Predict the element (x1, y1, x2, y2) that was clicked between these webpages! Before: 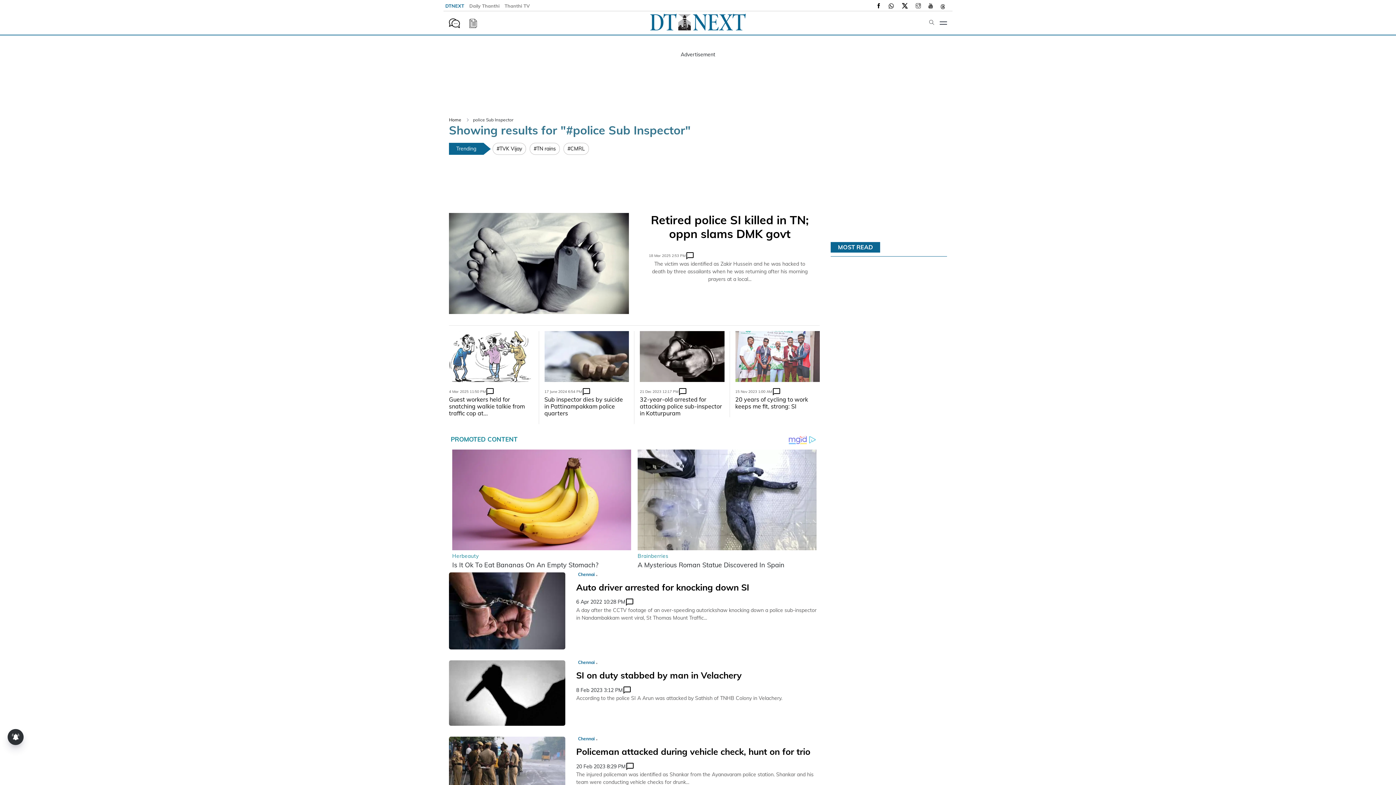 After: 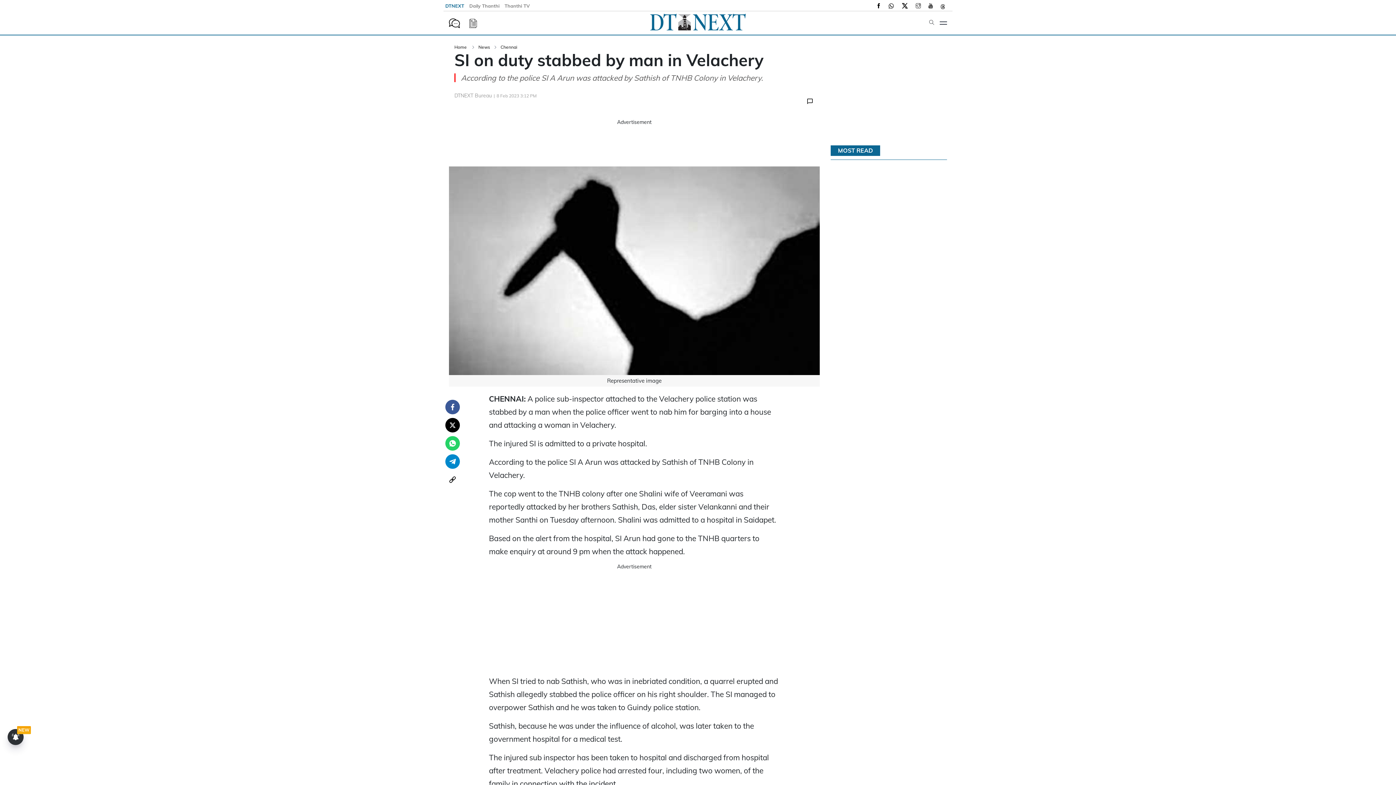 Action: bbox: (449, 658, 565, 664)